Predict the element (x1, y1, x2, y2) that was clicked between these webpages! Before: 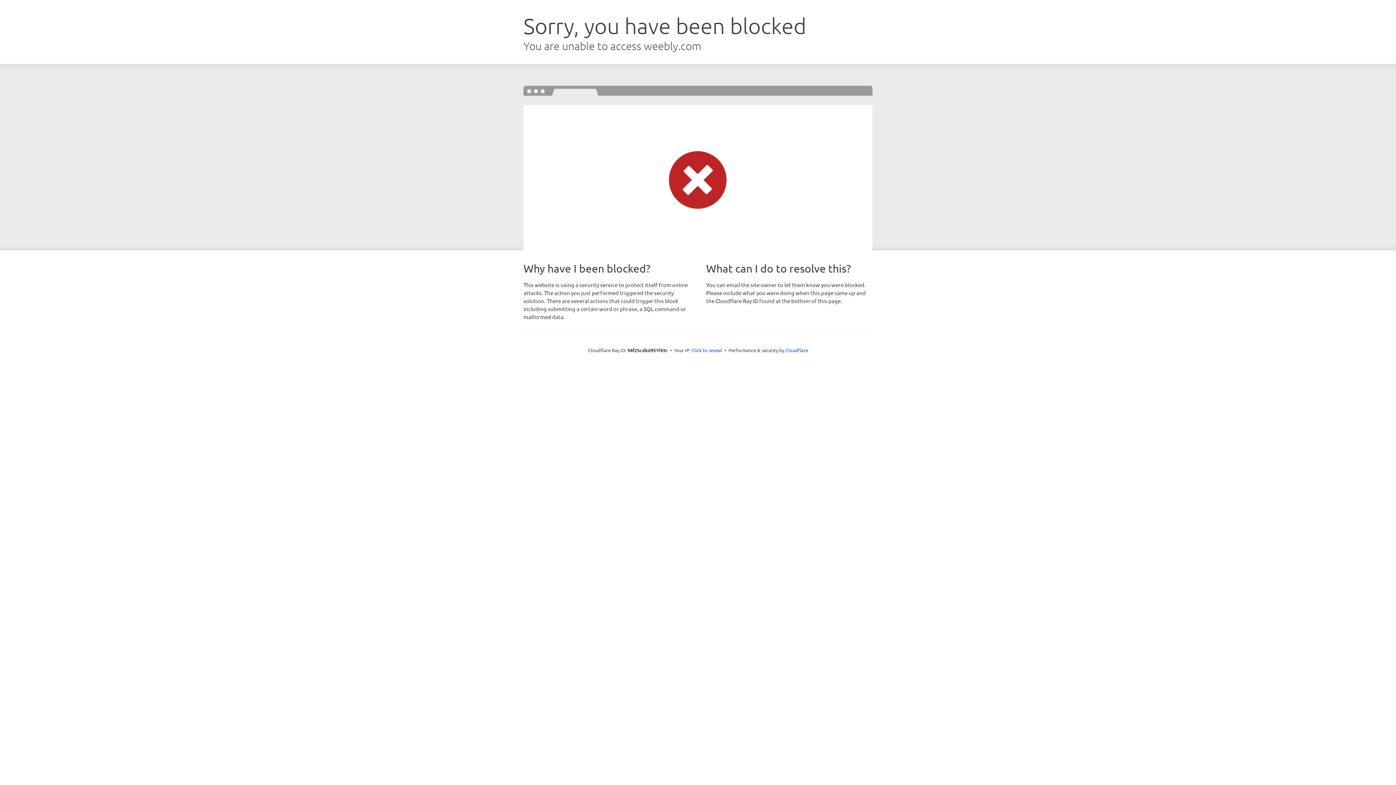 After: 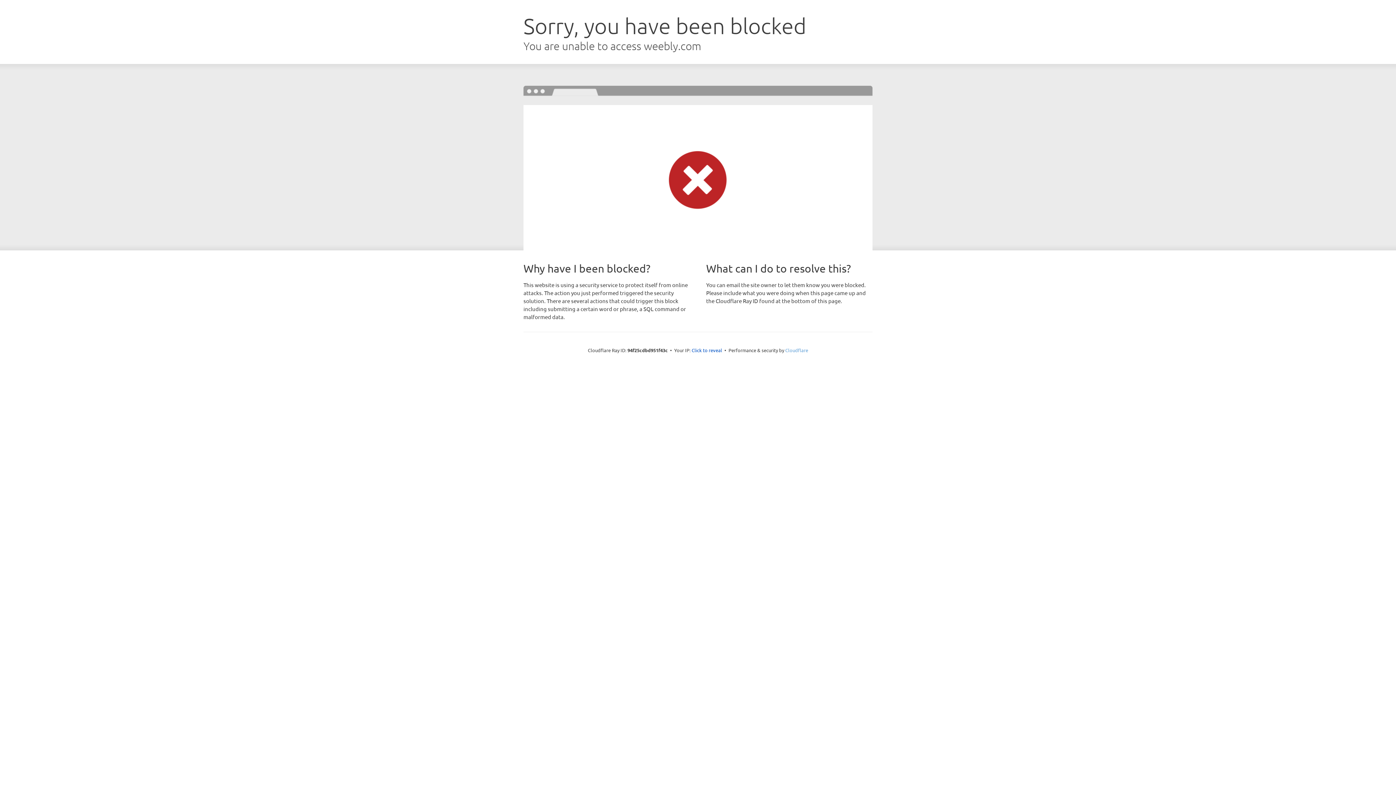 Action: bbox: (785, 347, 808, 353) label: Cloudflare